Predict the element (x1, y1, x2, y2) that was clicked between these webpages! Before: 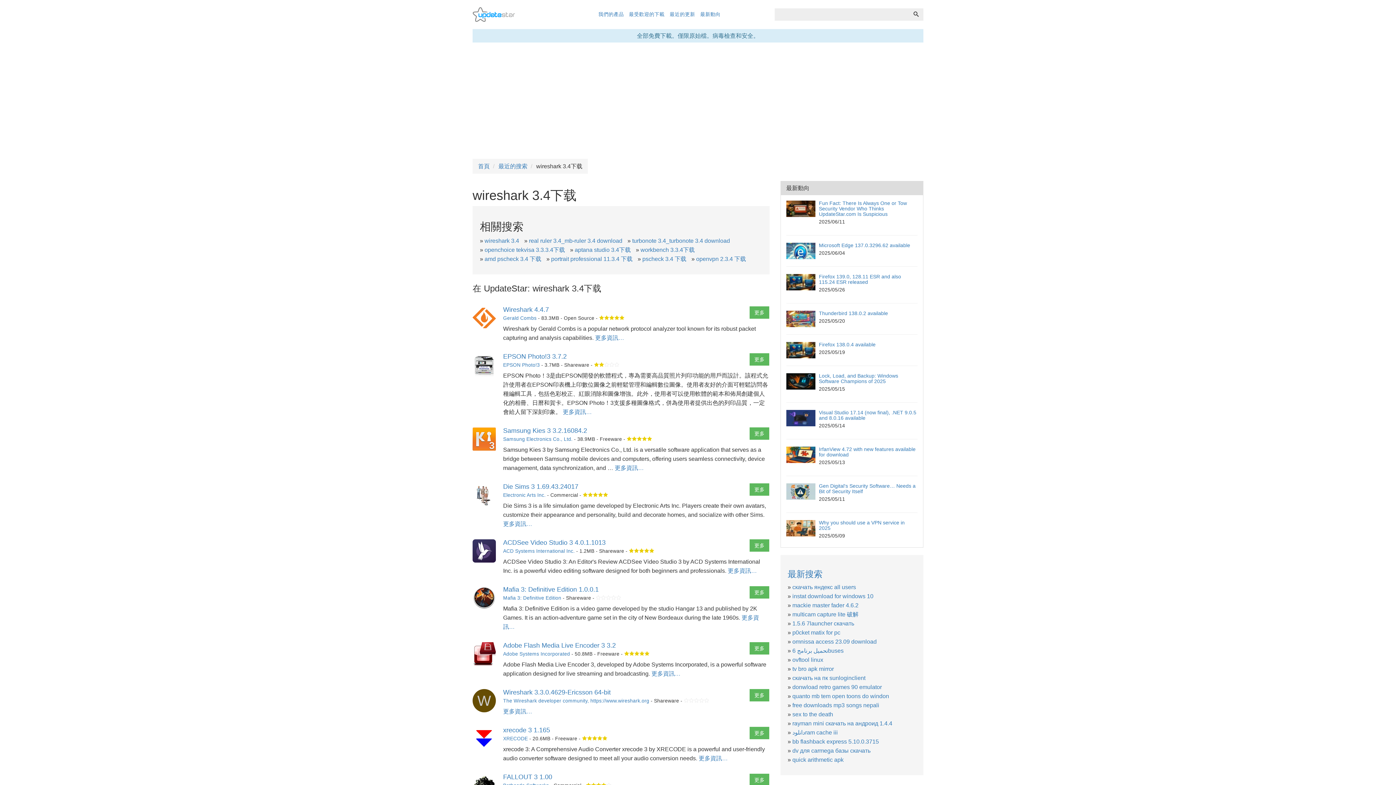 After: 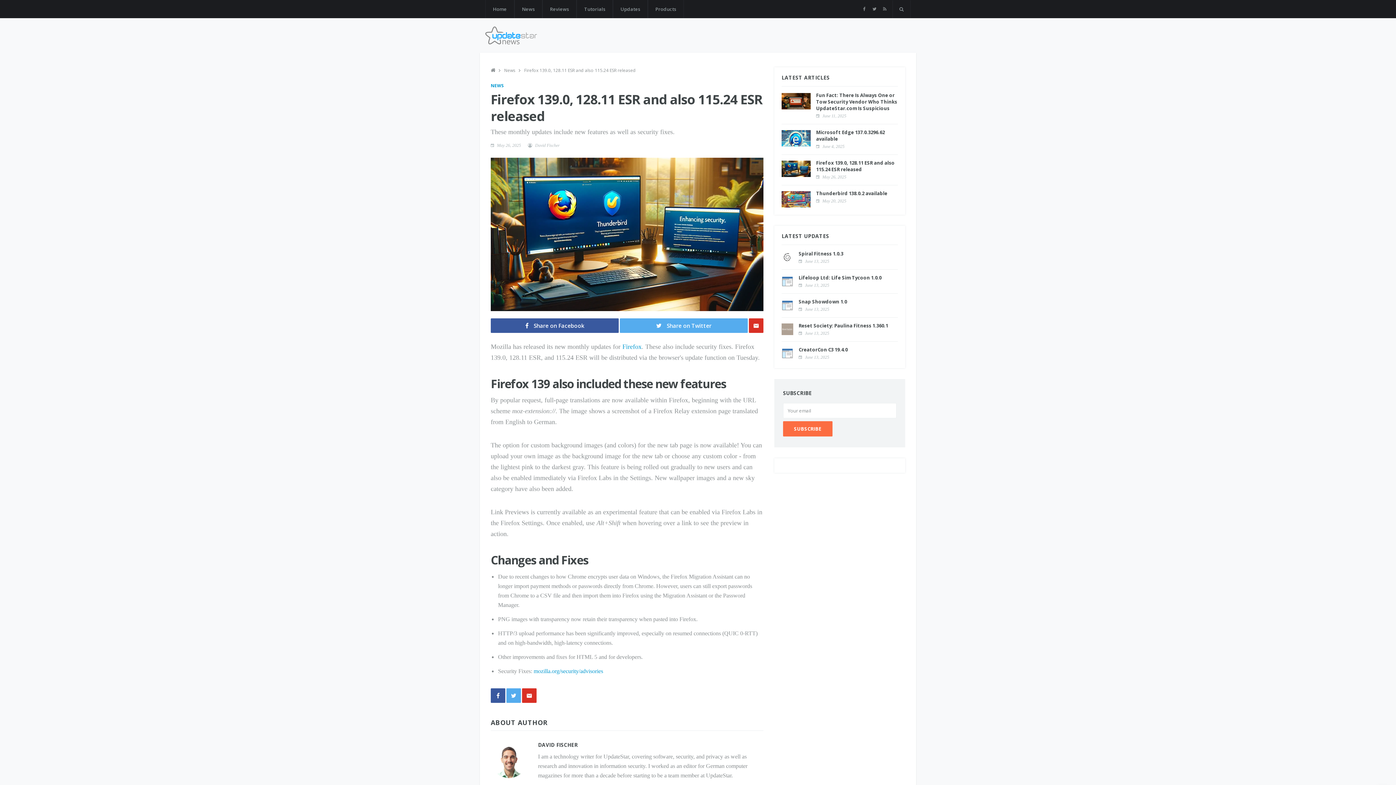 Action: bbox: (819, 273, 901, 285) label: Firefox 139.0, 128.11 ESR and also 115.24 ESR released